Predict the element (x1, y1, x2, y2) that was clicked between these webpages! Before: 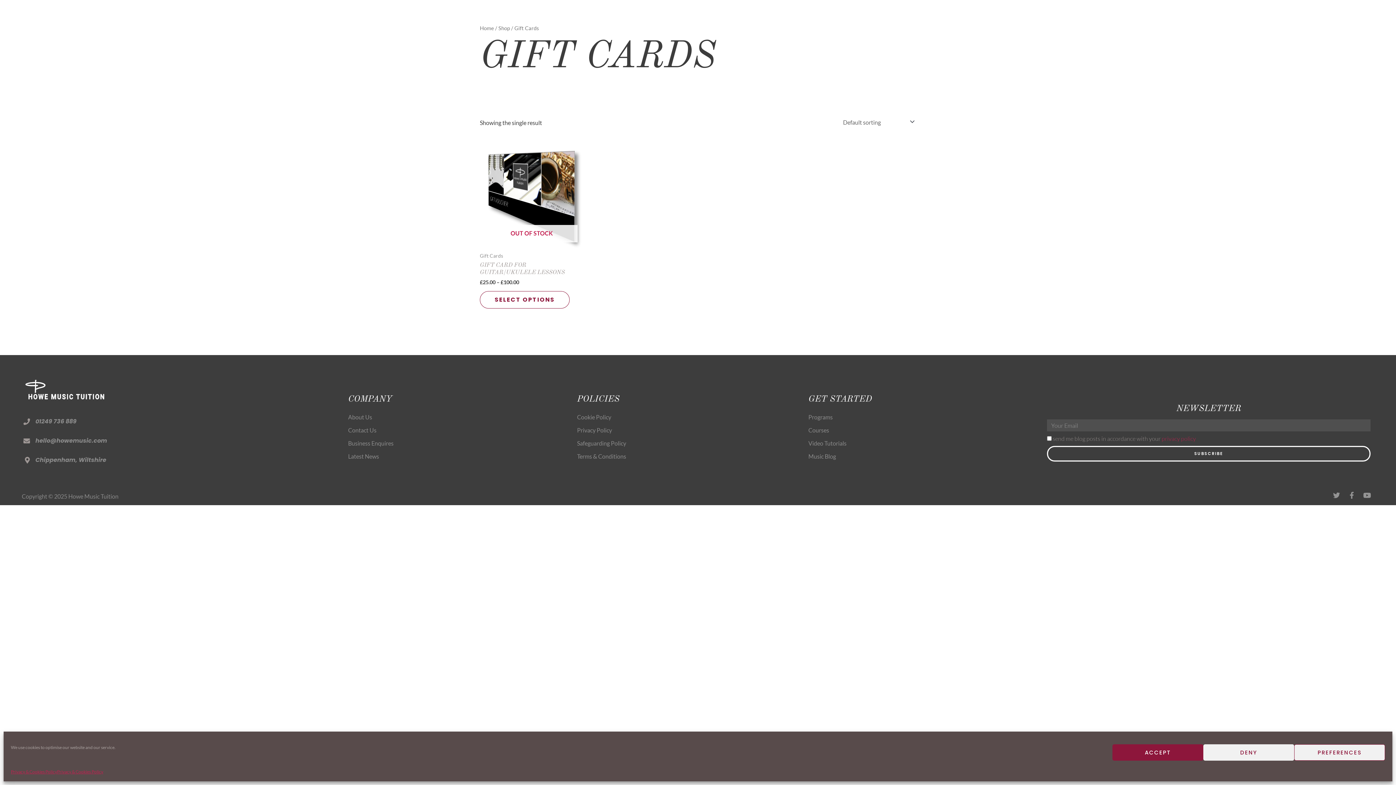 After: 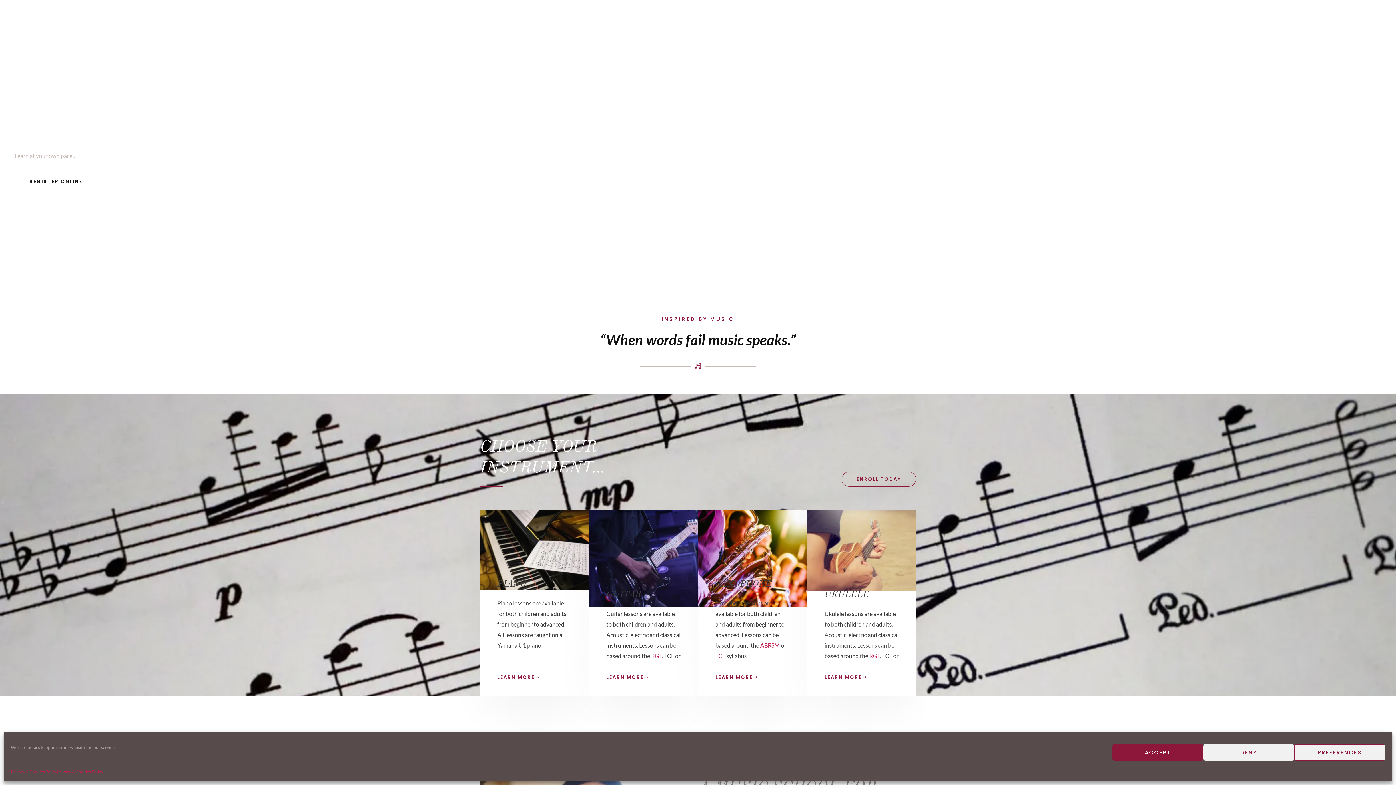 Action: label: Home bbox: (1162, 7, 1192, 38)